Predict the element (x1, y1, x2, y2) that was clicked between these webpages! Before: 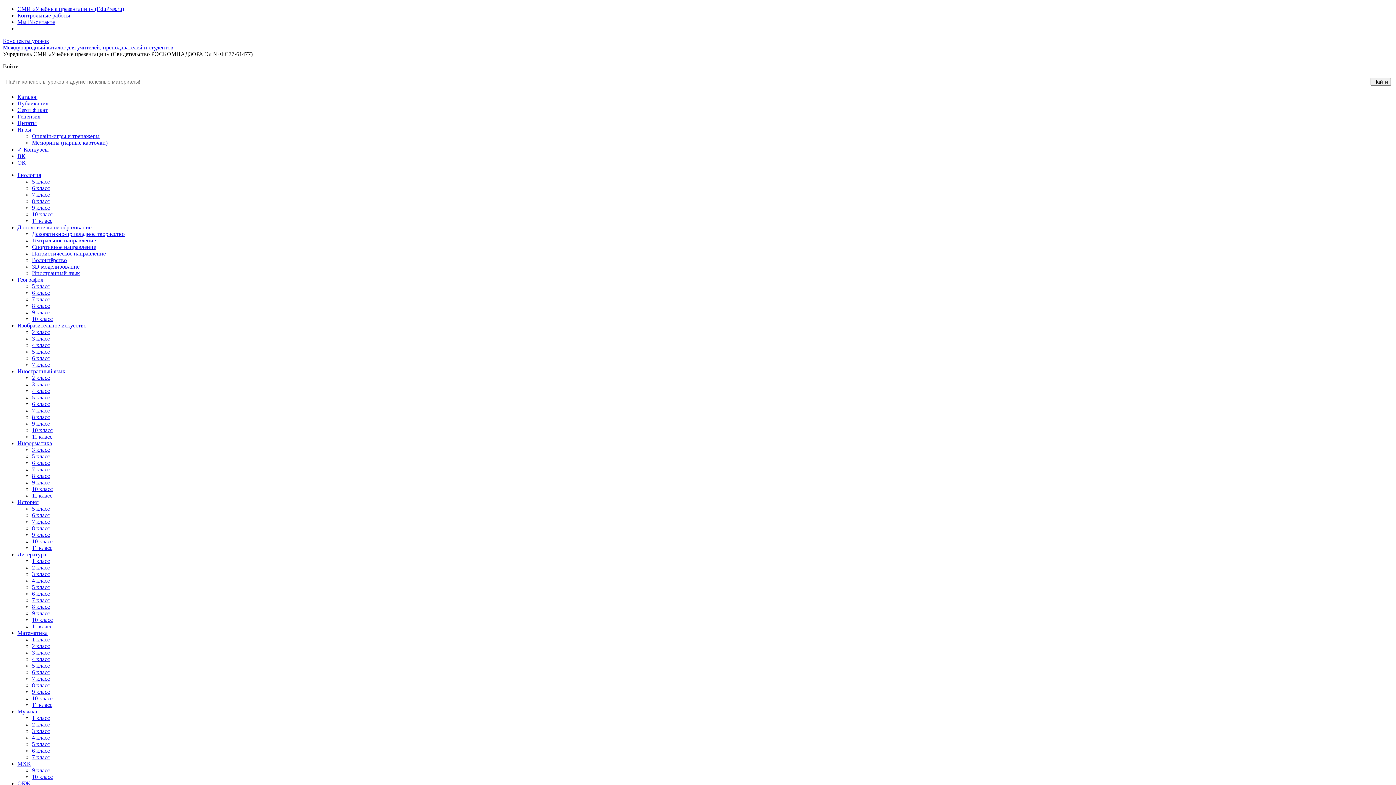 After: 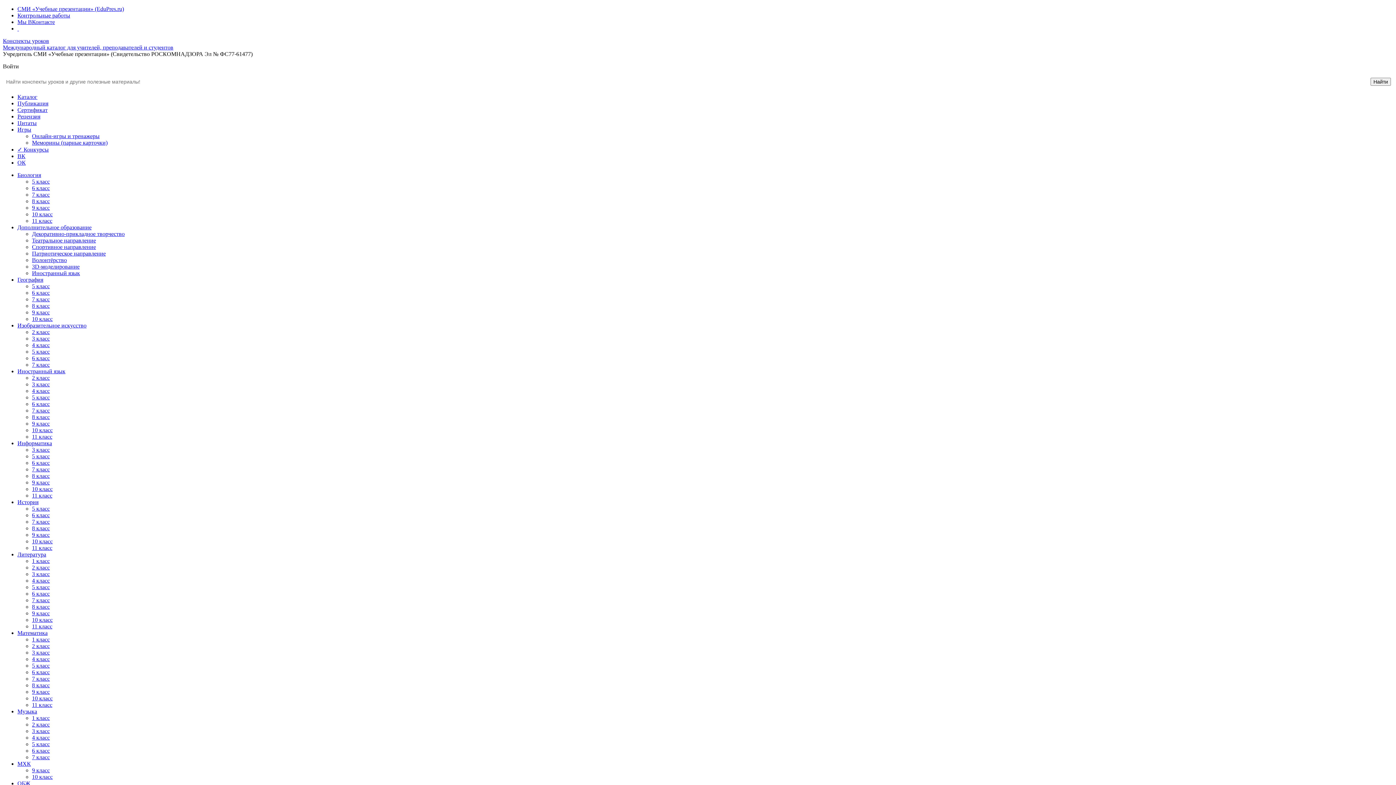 Action: bbox: (32, 597, 49, 603) label: 7 класс